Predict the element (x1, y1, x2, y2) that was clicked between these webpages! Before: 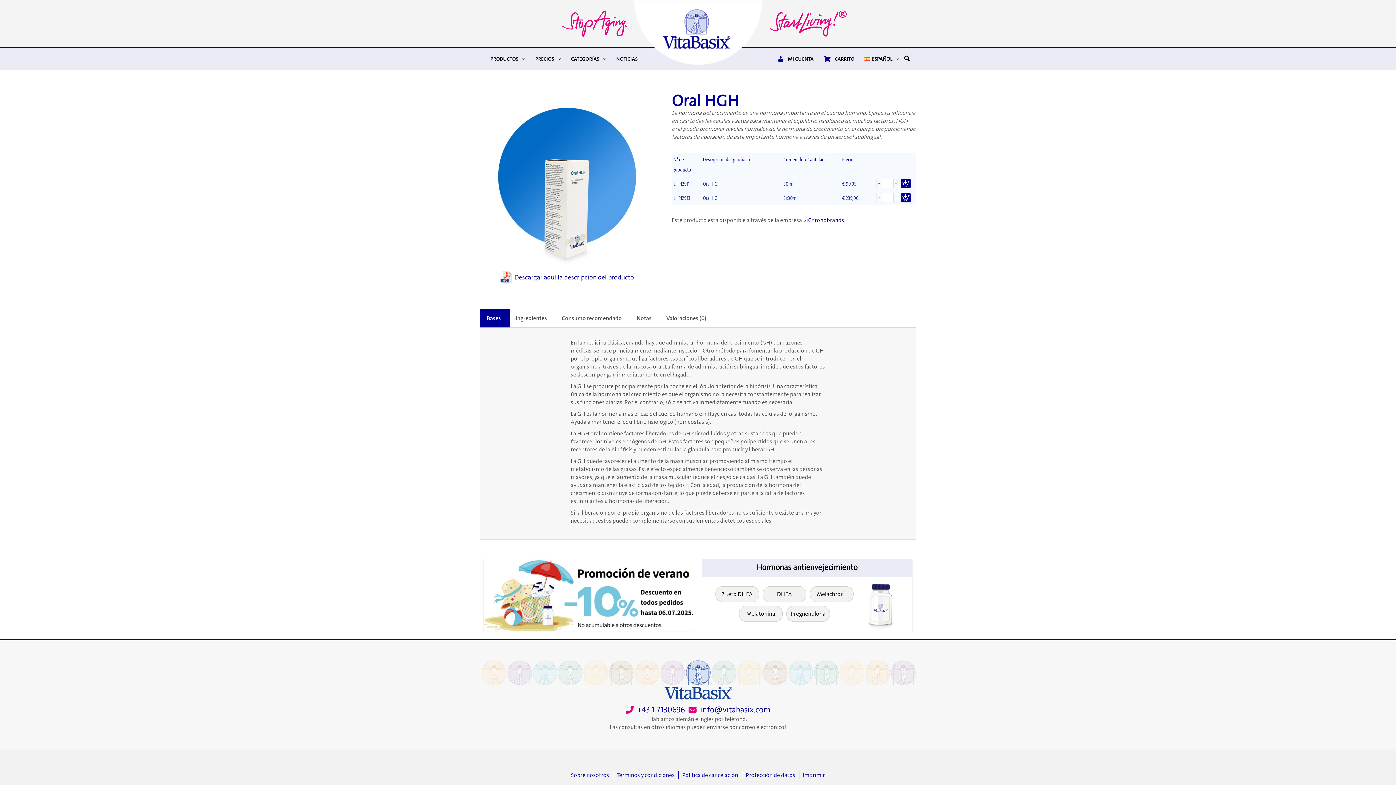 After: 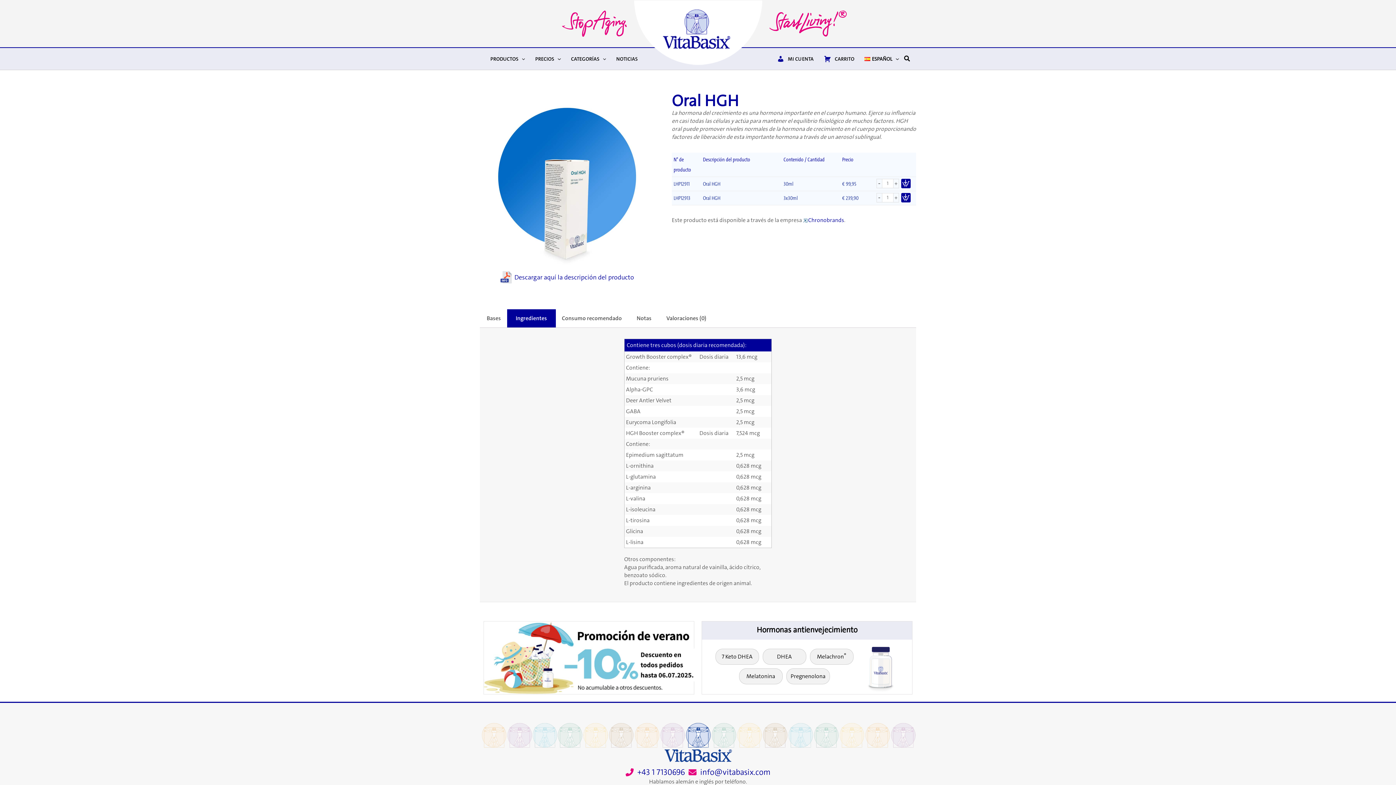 Action: label: Ingredientes bbox: (509, 311, 554, 325)